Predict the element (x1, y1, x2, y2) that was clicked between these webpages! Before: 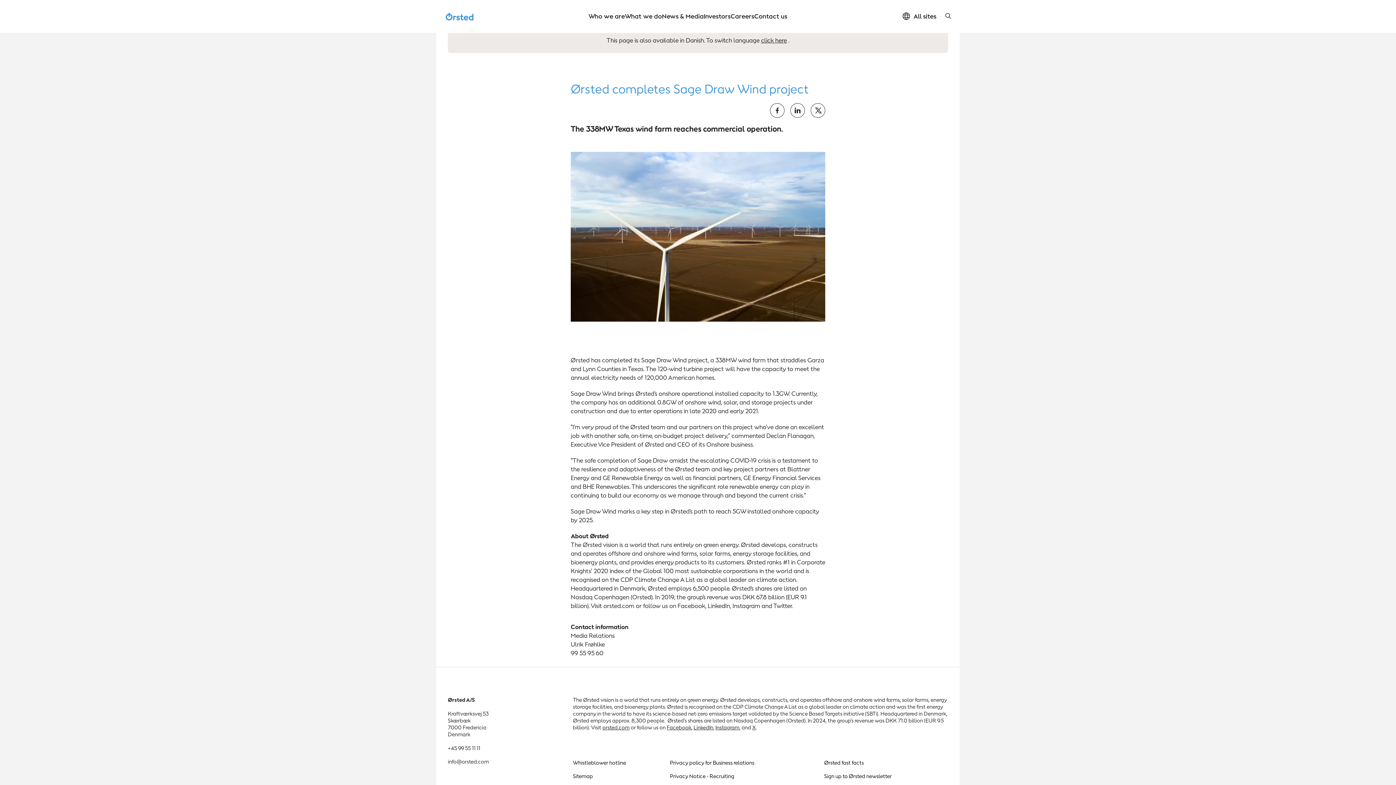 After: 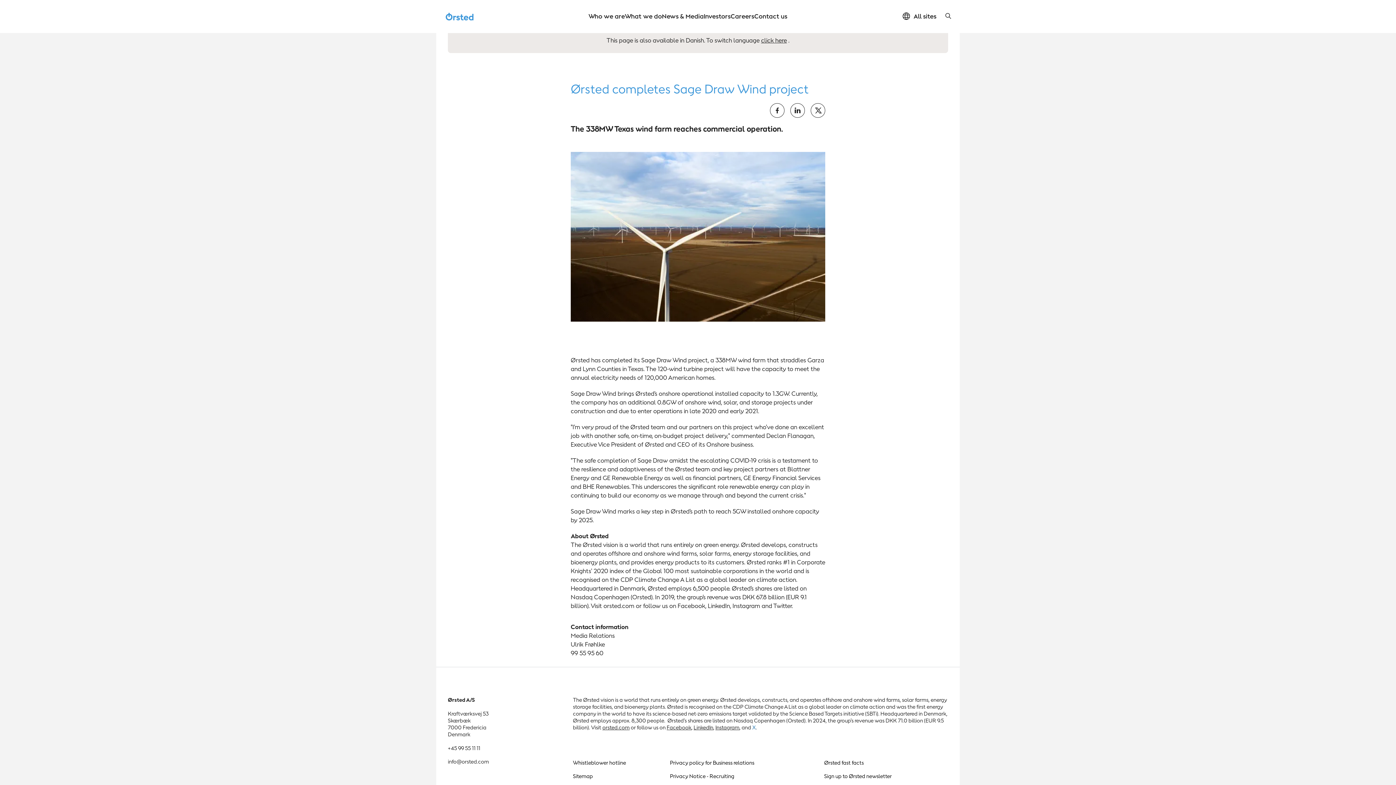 Action: label: X bbox: (752, 724, 756, 731)